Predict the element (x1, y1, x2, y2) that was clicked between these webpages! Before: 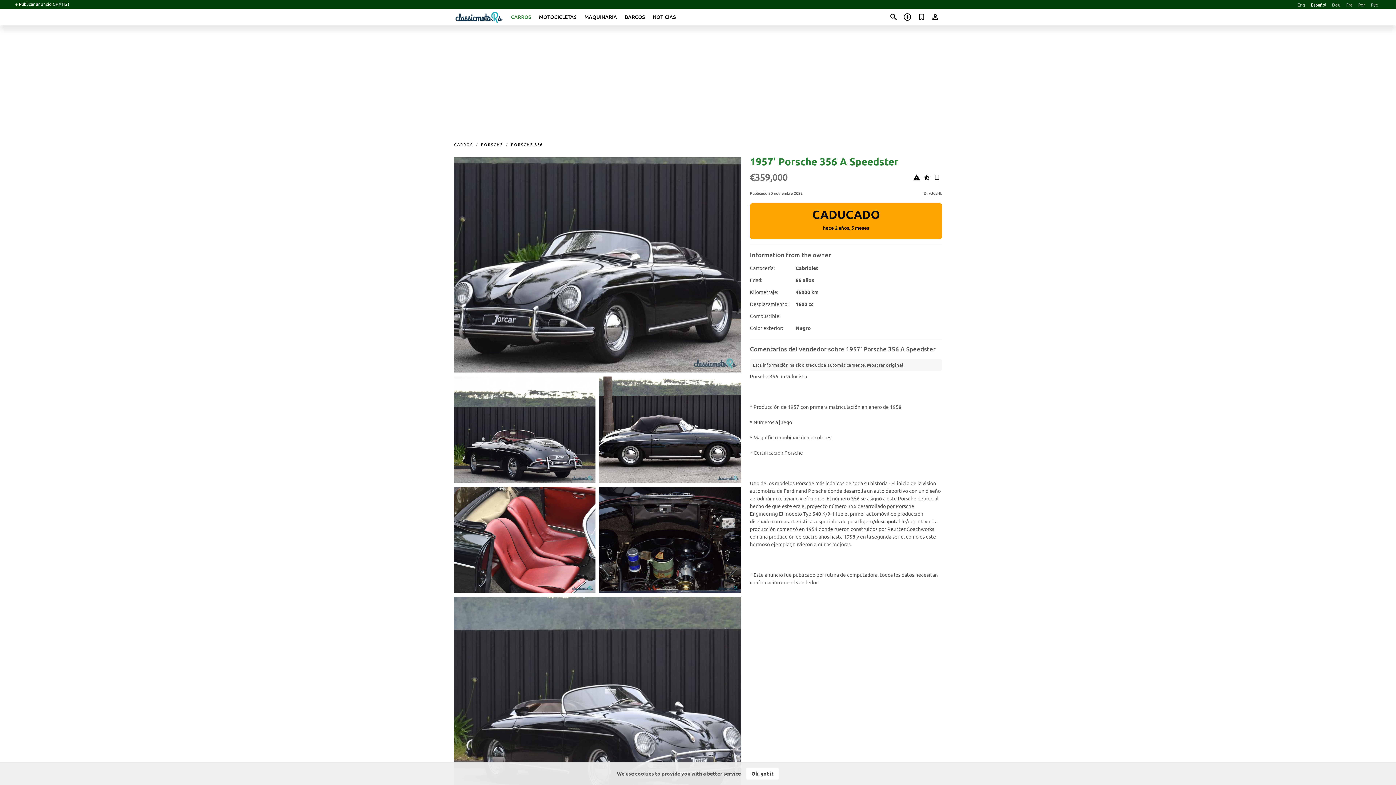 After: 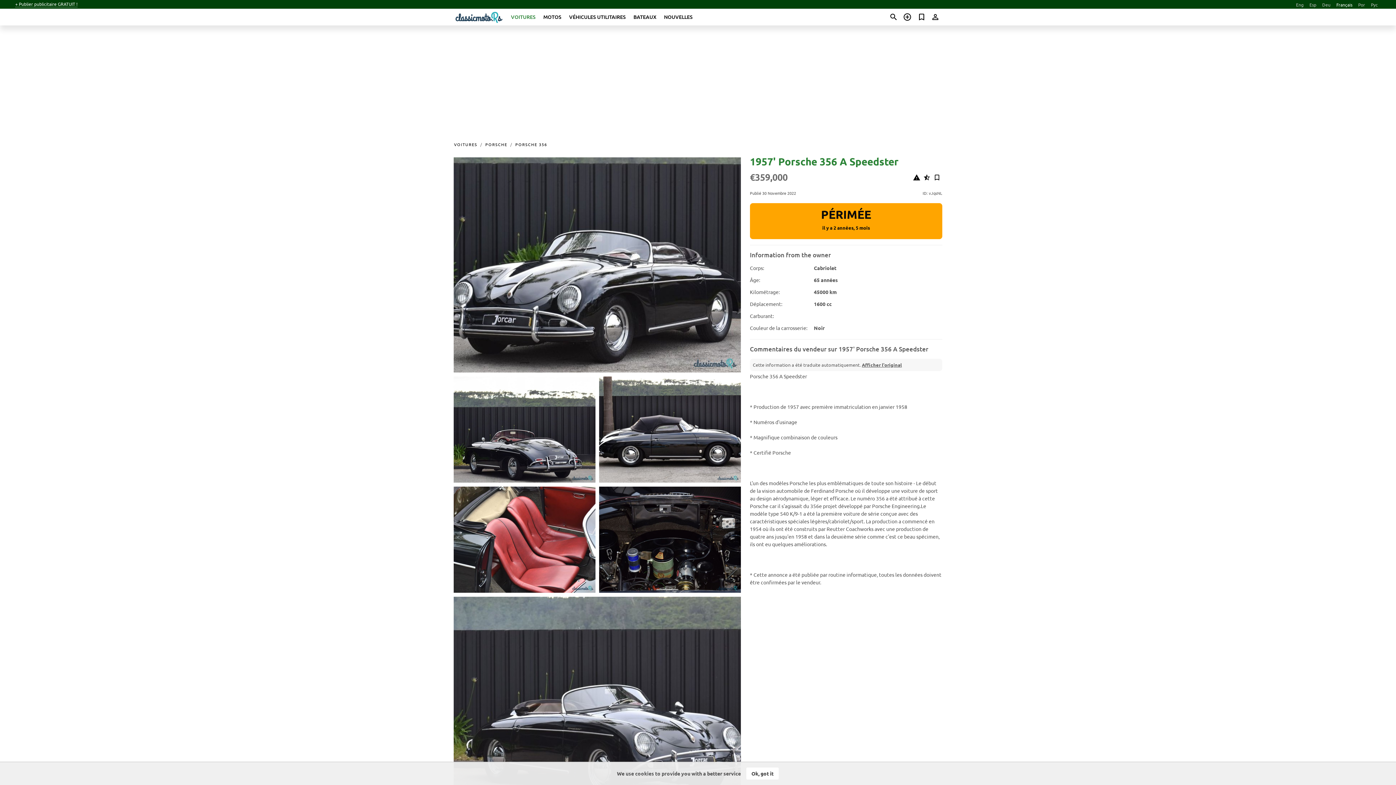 Action: bbox: (1346, 1, 1352, 7) label: Fra